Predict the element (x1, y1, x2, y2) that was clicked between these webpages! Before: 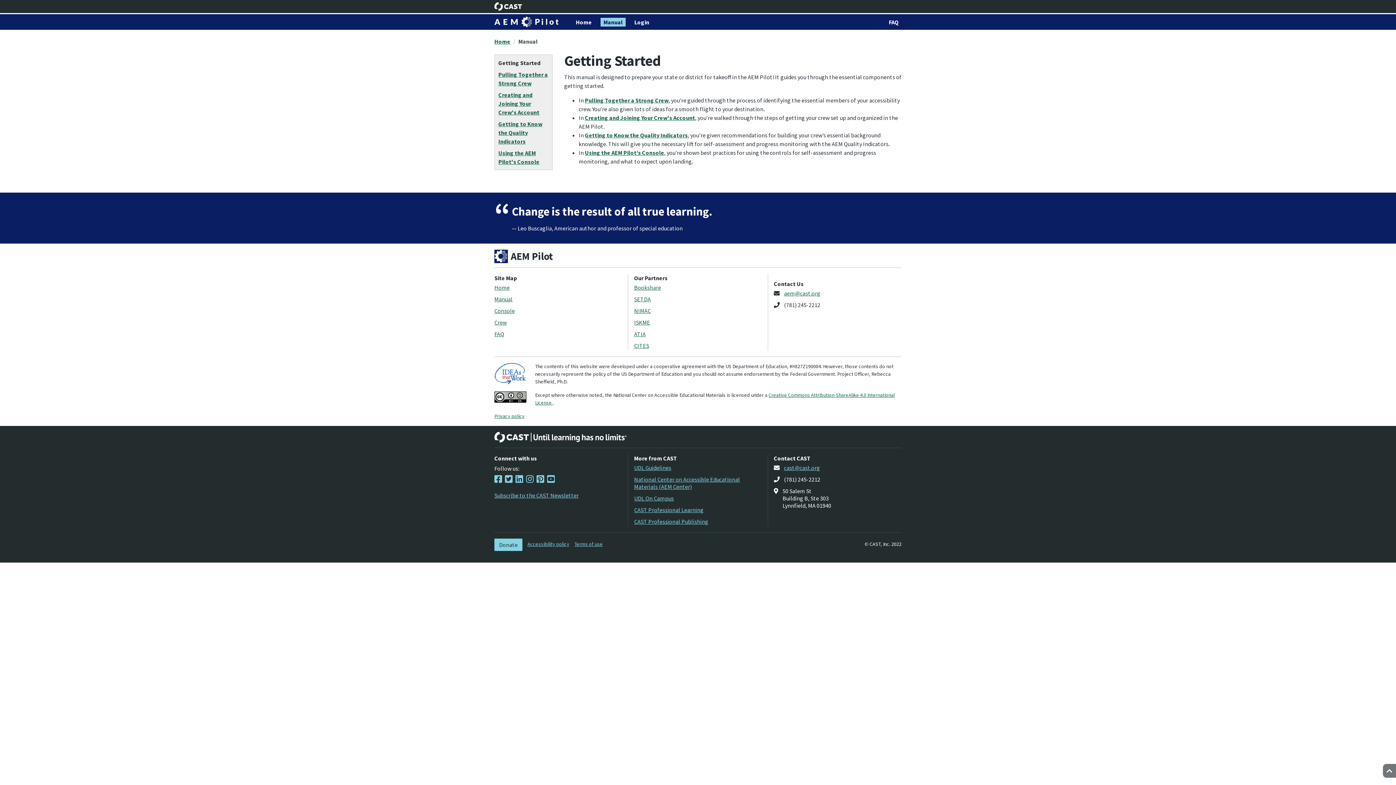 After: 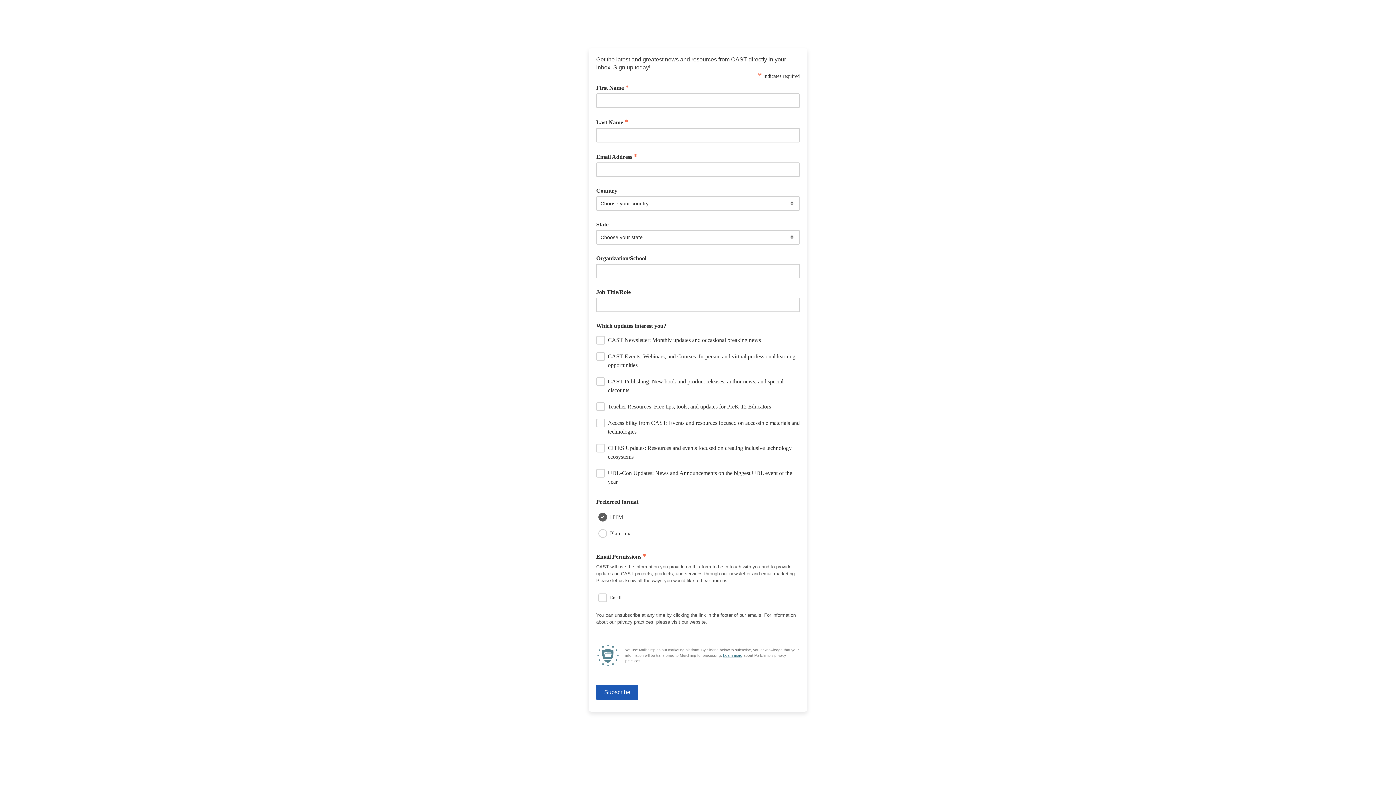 Action: label: Subscribe to the CAST Newsletter bbox: (494, 492, 578, 499)